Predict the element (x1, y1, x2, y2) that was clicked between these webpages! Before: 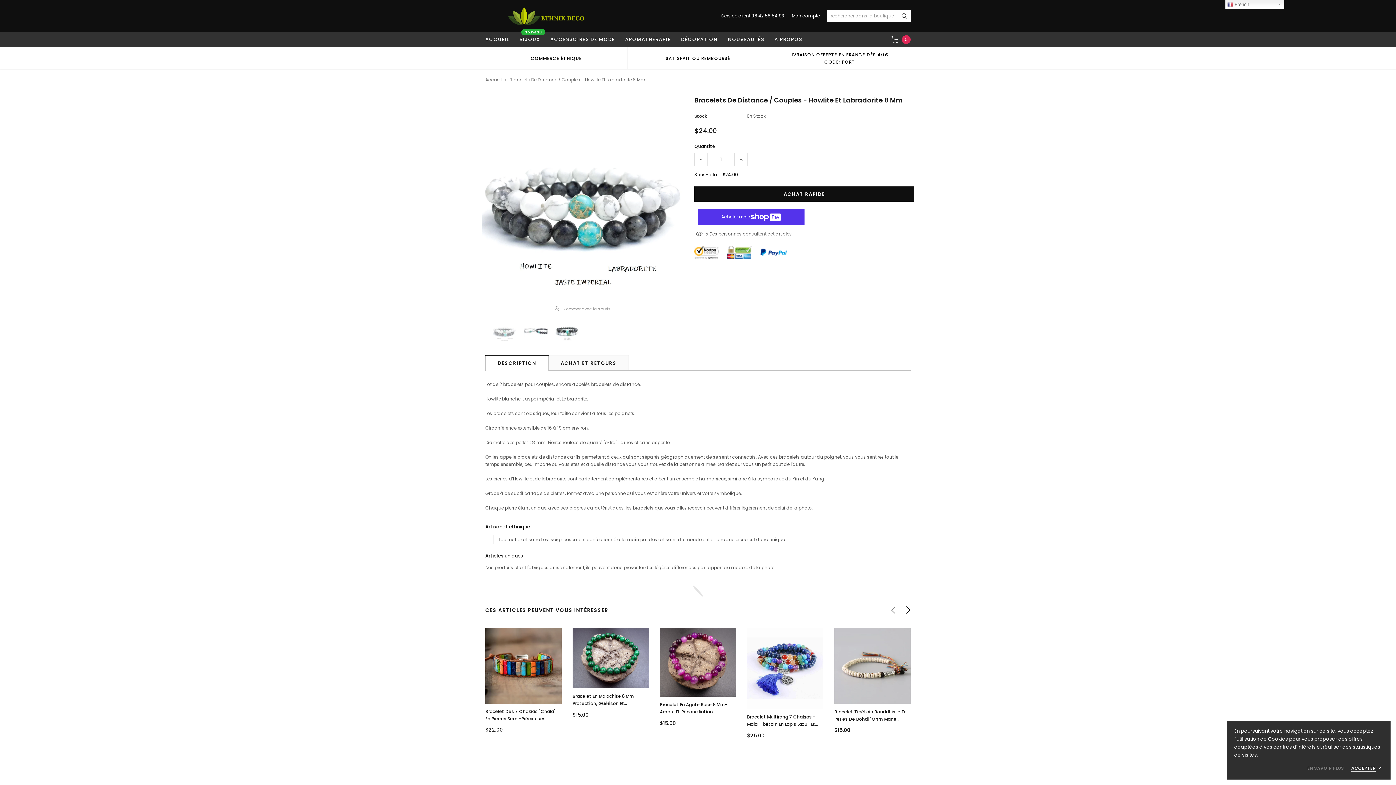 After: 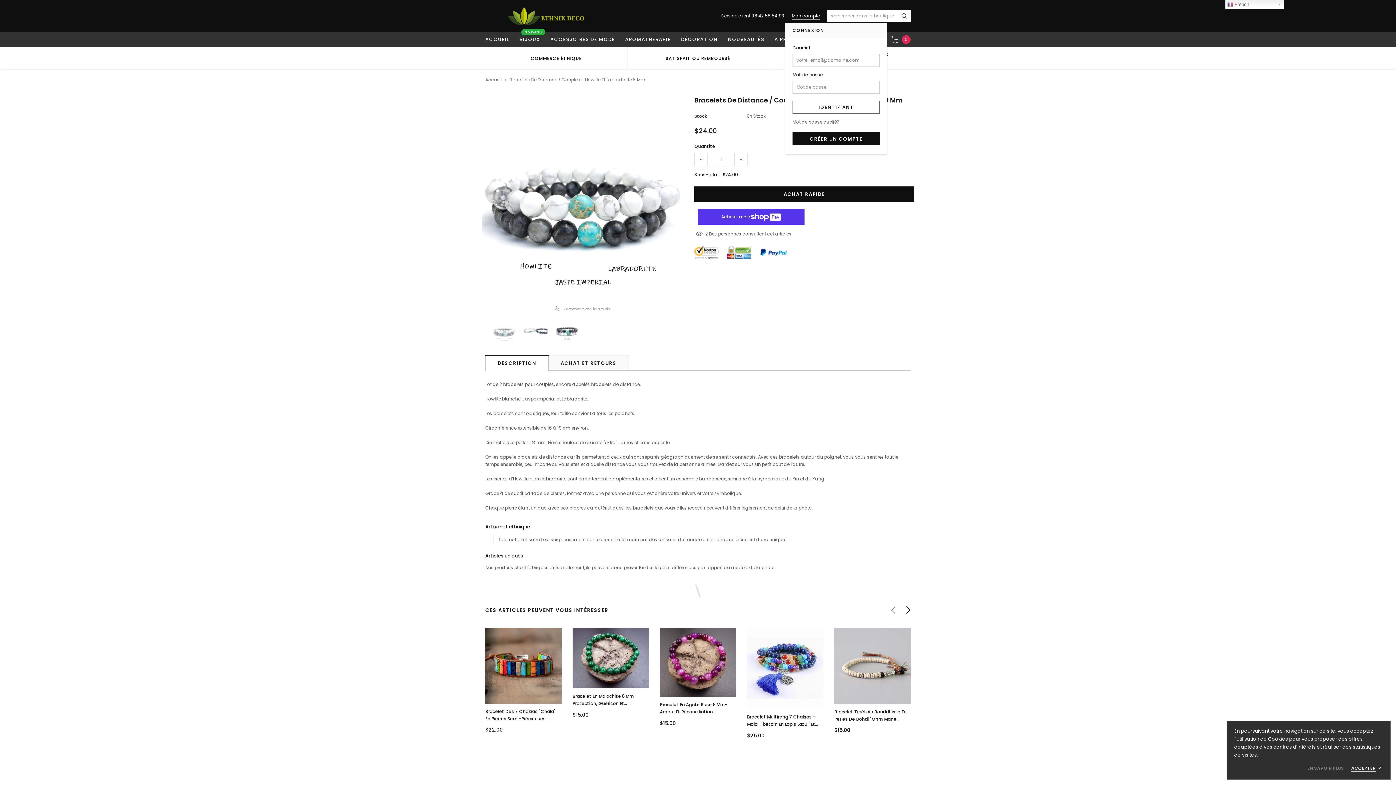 Action: bbox: (792, 13, 820, 18) label: Mon compte